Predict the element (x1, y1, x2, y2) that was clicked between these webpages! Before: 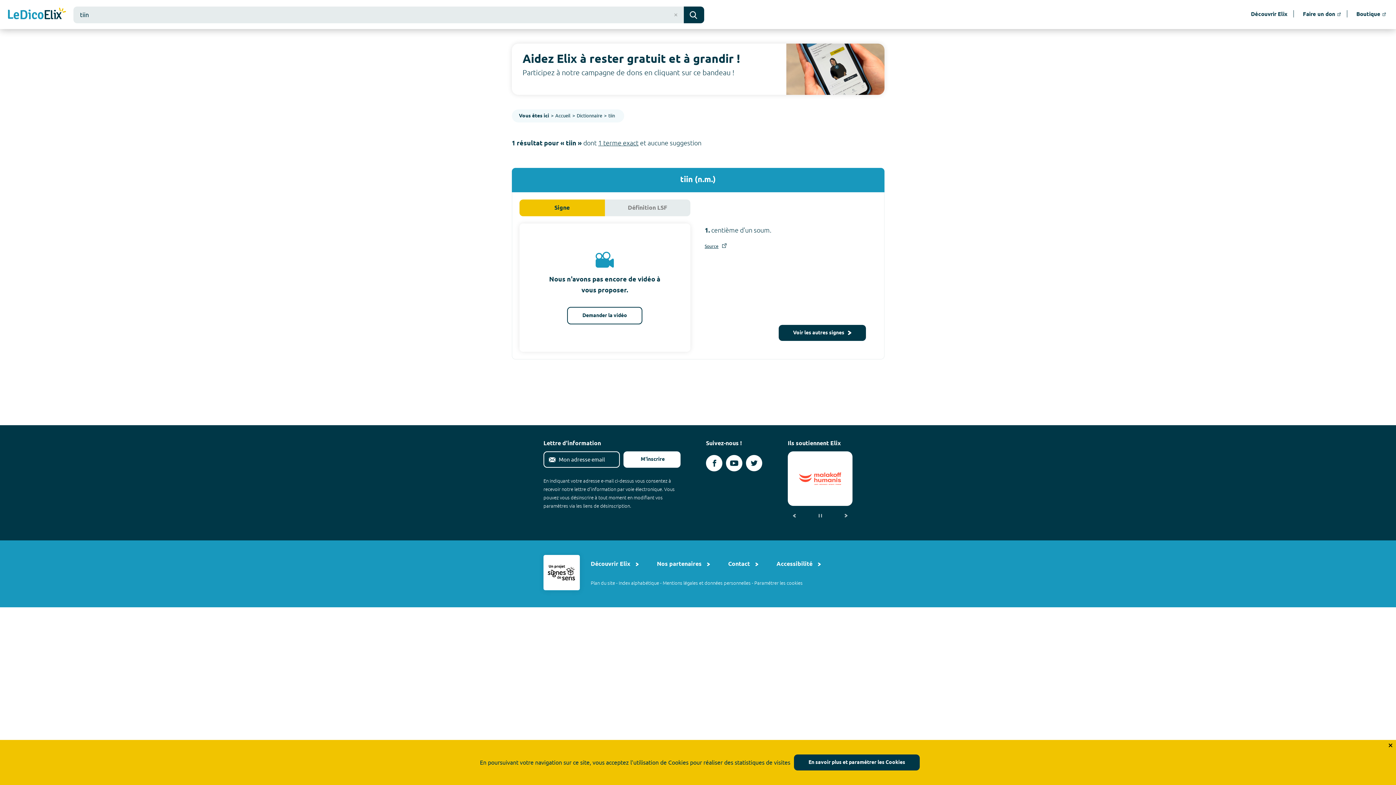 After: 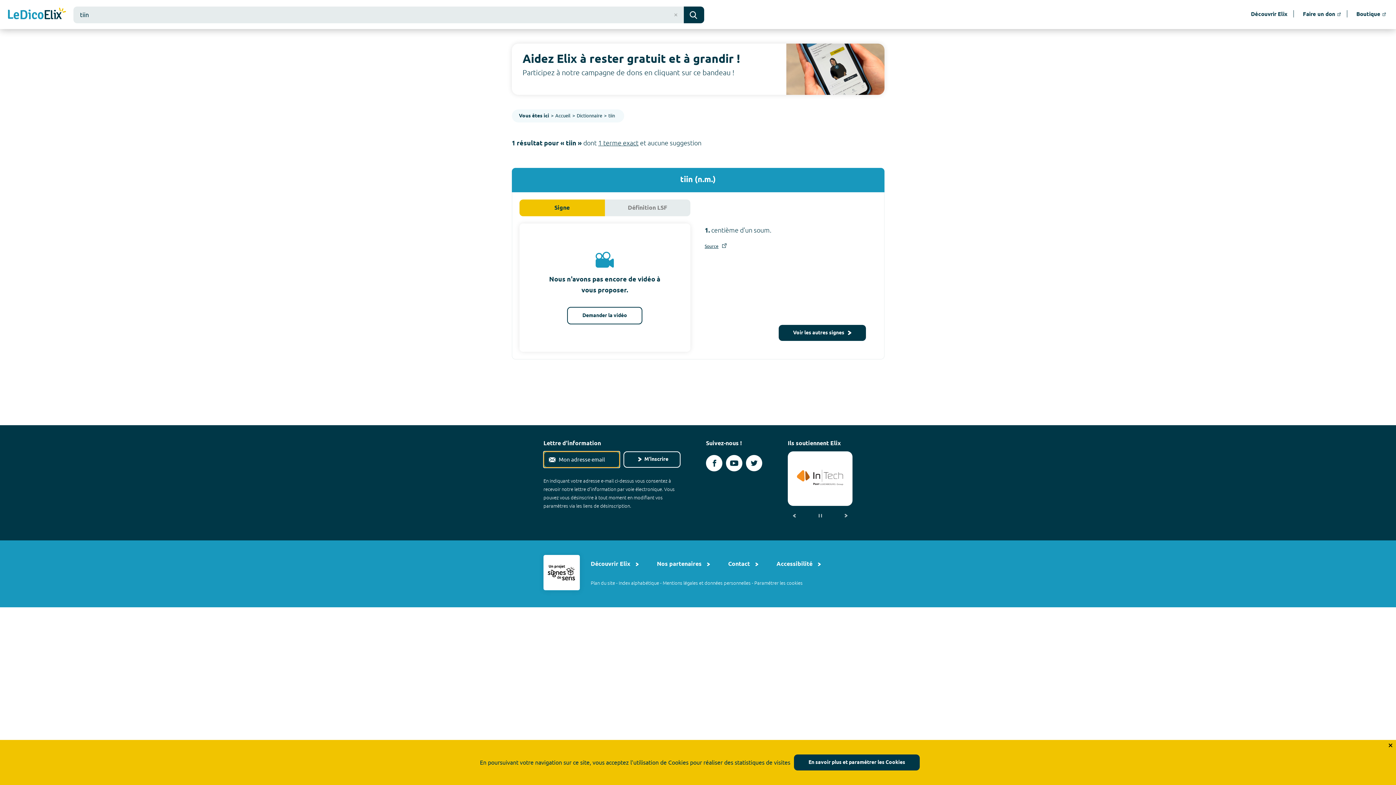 Action: label: M'inscrire bbox: (623, 451, 680, 467)